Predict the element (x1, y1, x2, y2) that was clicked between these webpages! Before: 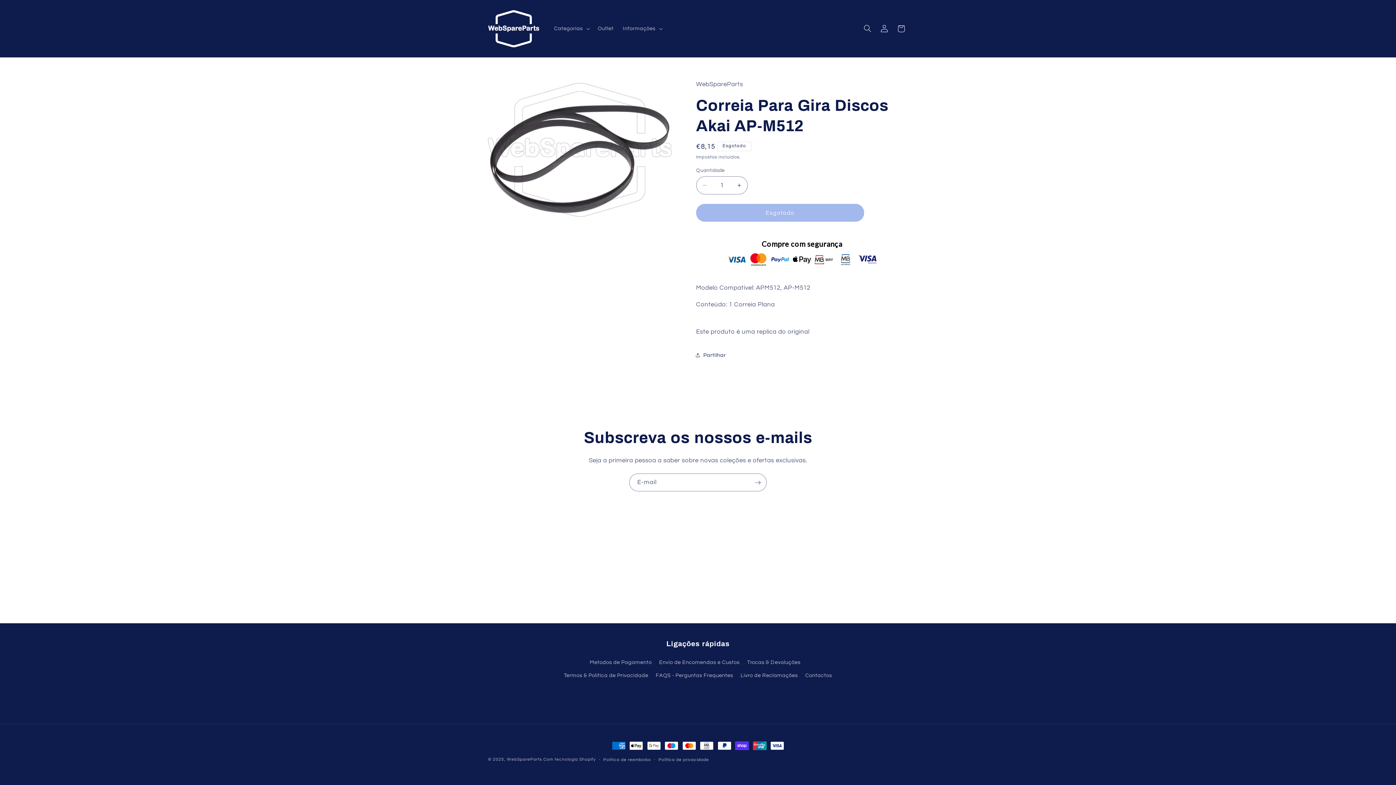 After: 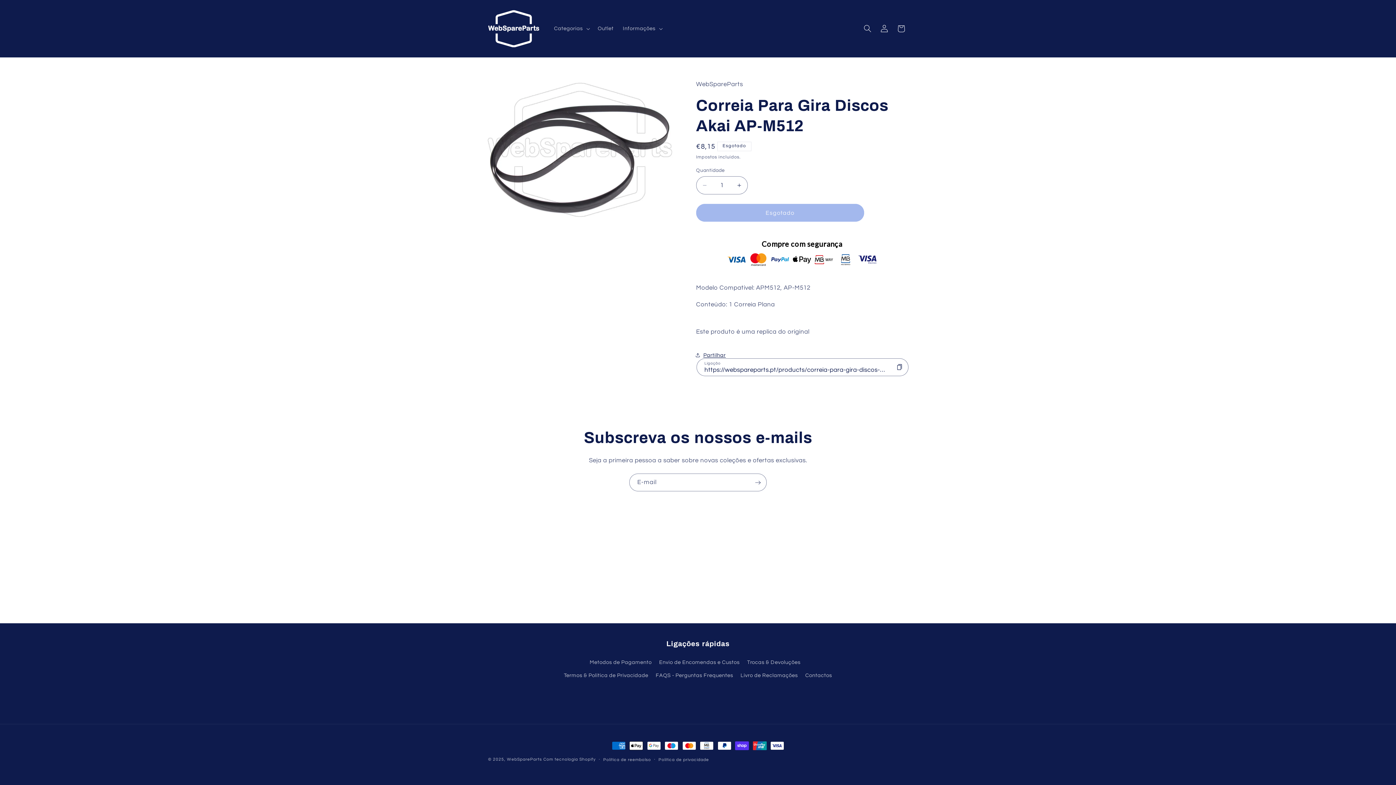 Action: label: Partilhar bbox: (696, 346, 725, 363)